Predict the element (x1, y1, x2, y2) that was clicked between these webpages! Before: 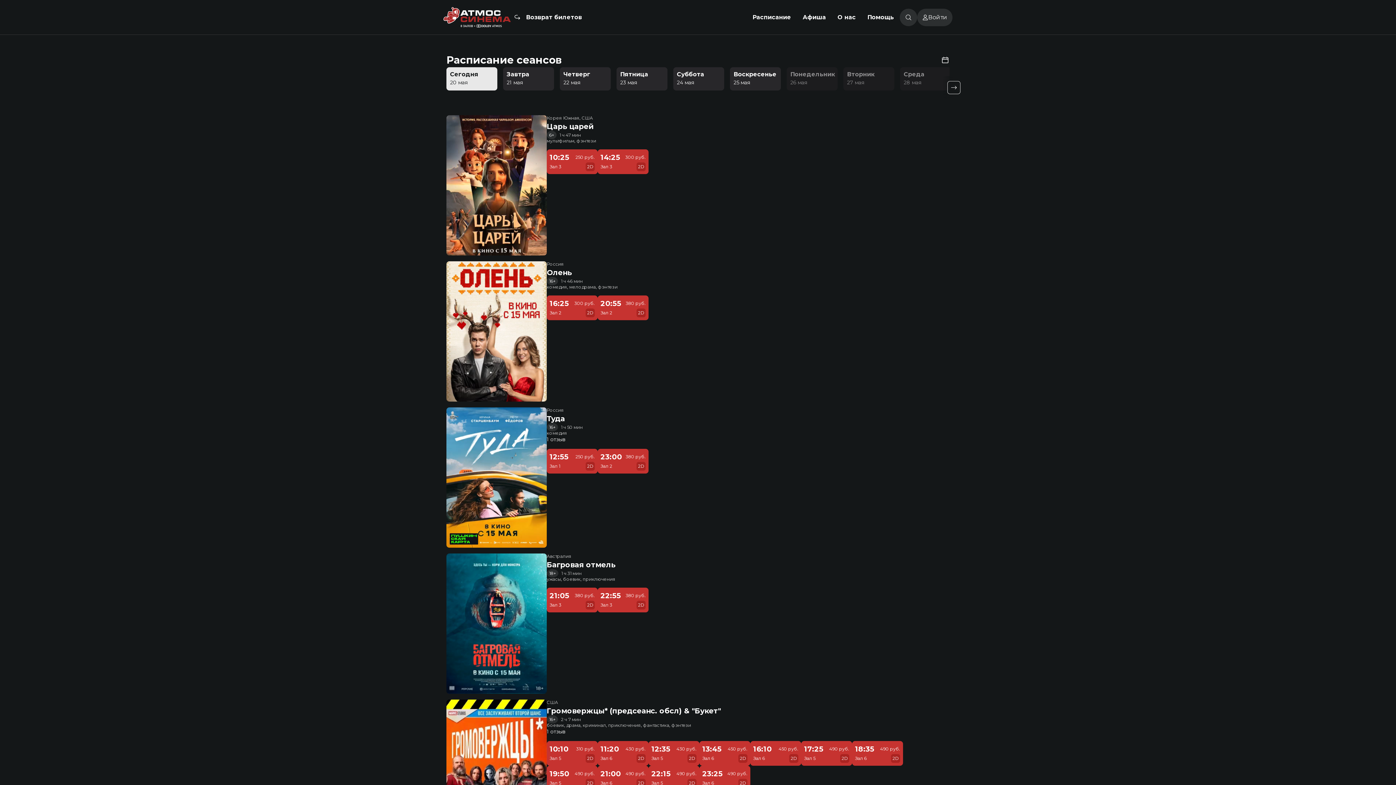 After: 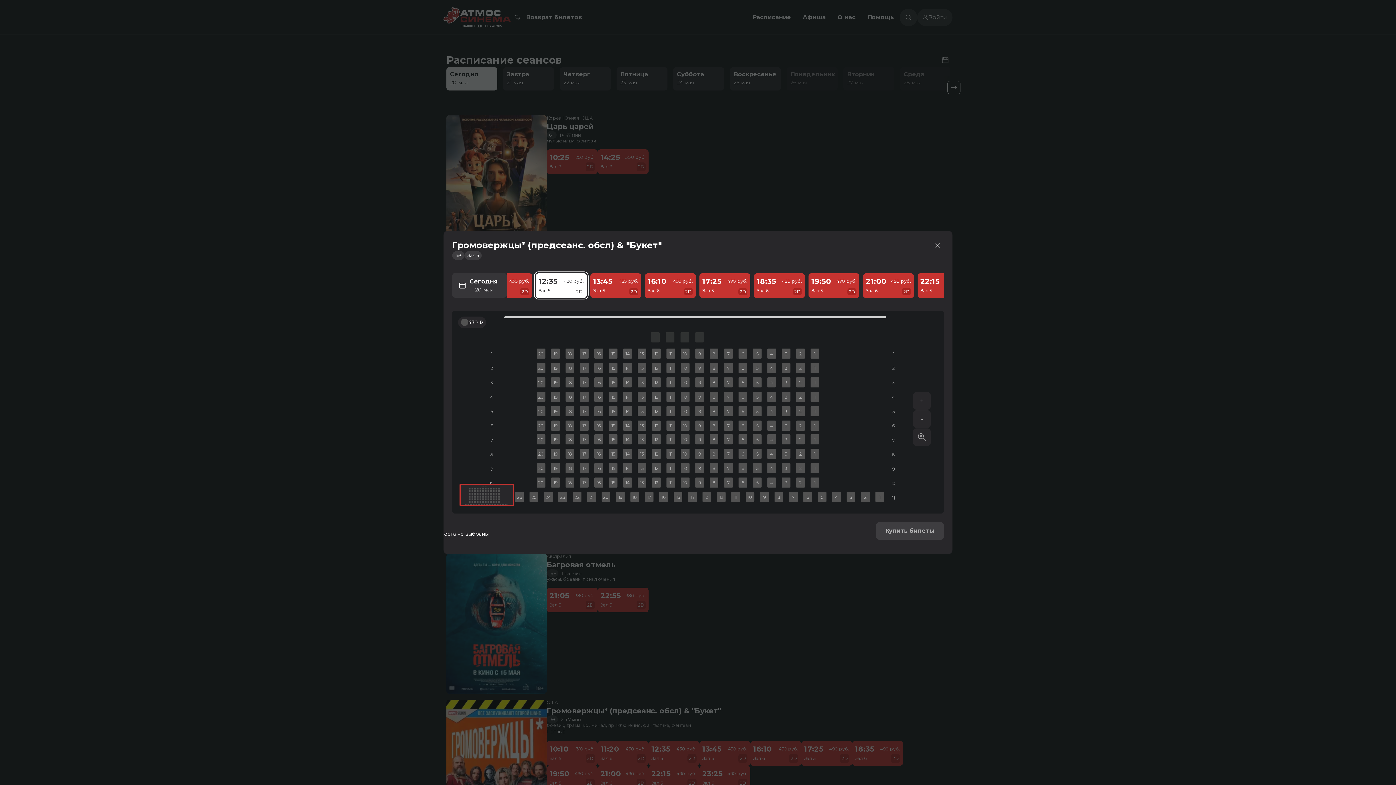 Action: bbox: (648, 741, 699, 766) label: 12:35
Зал 5
430 руб.
2D